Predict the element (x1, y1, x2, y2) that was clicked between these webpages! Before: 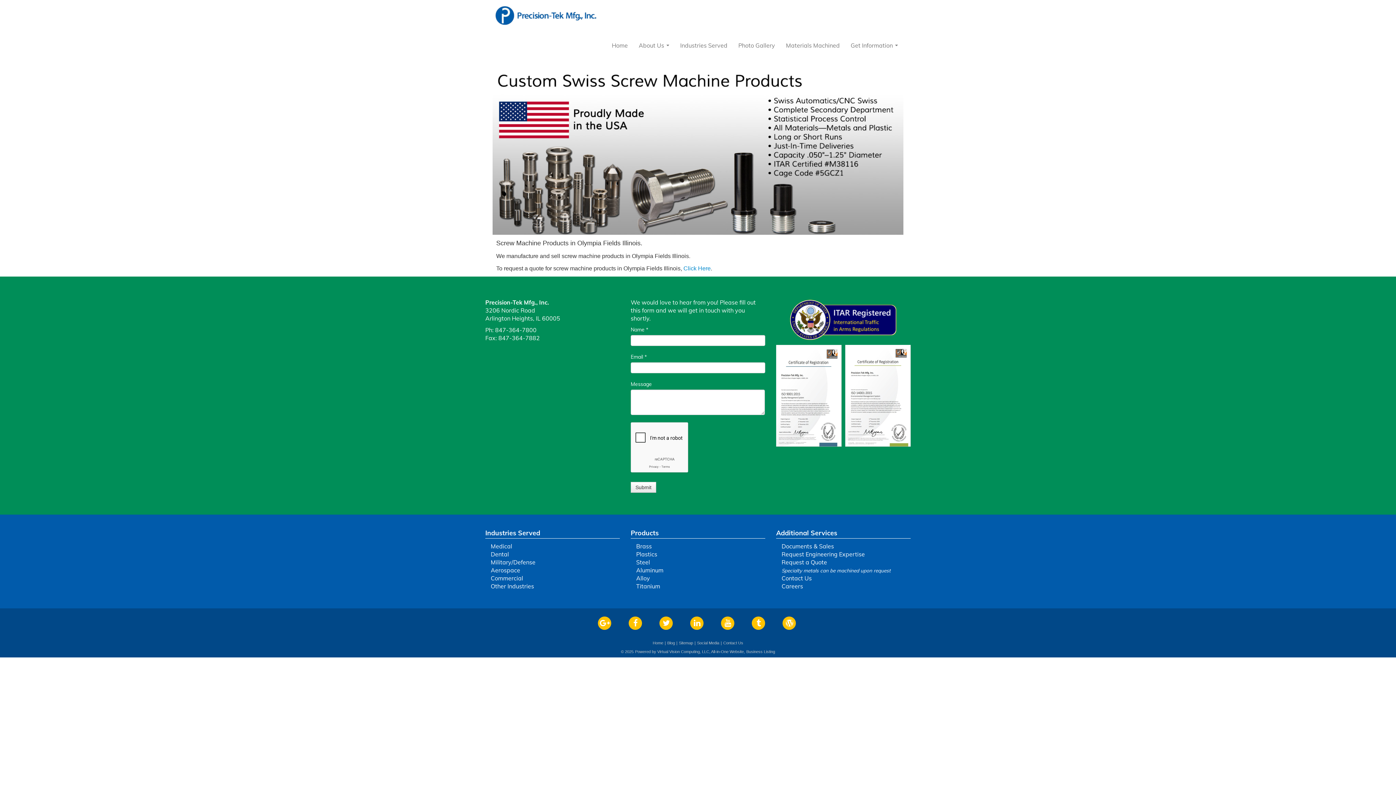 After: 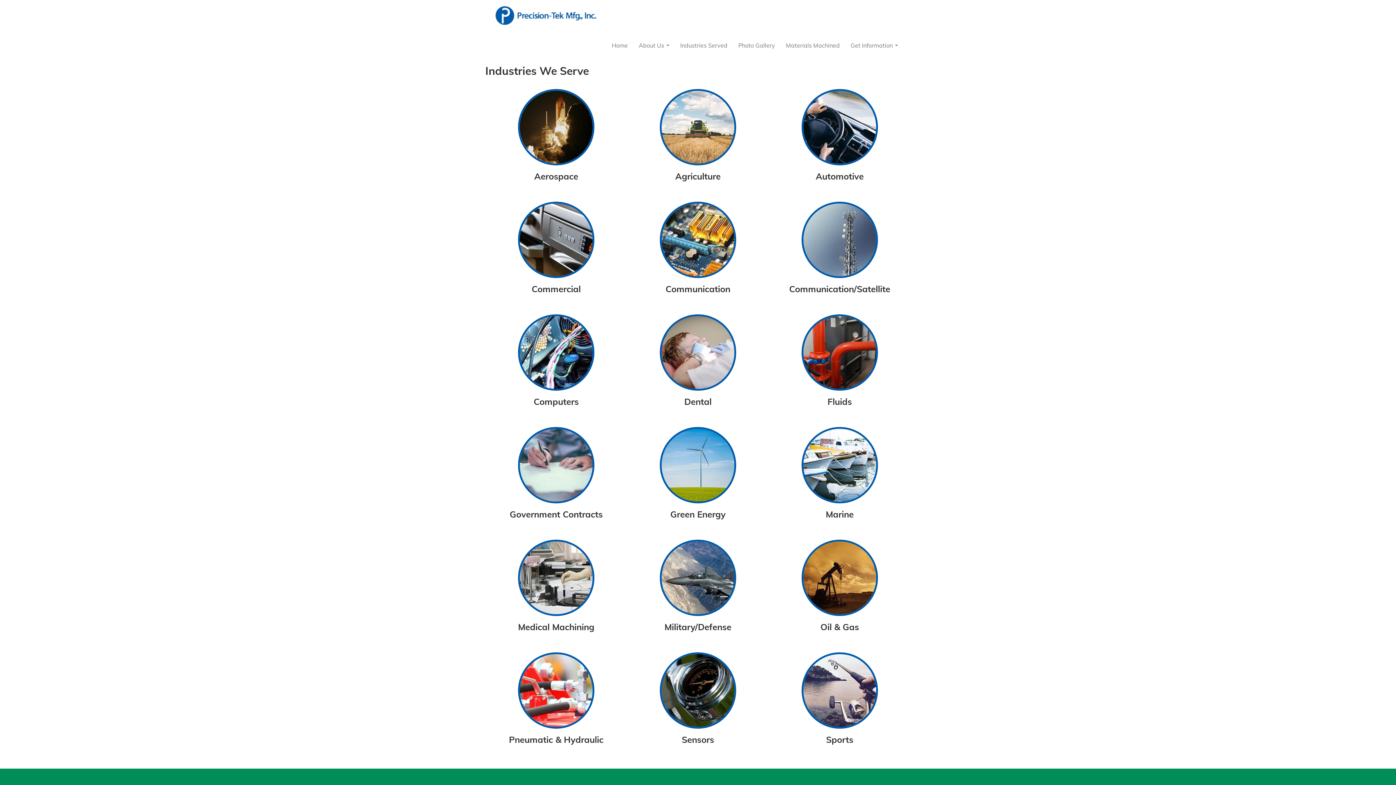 Action: label: Industries Served bbox: (674, 38, 733, 52)